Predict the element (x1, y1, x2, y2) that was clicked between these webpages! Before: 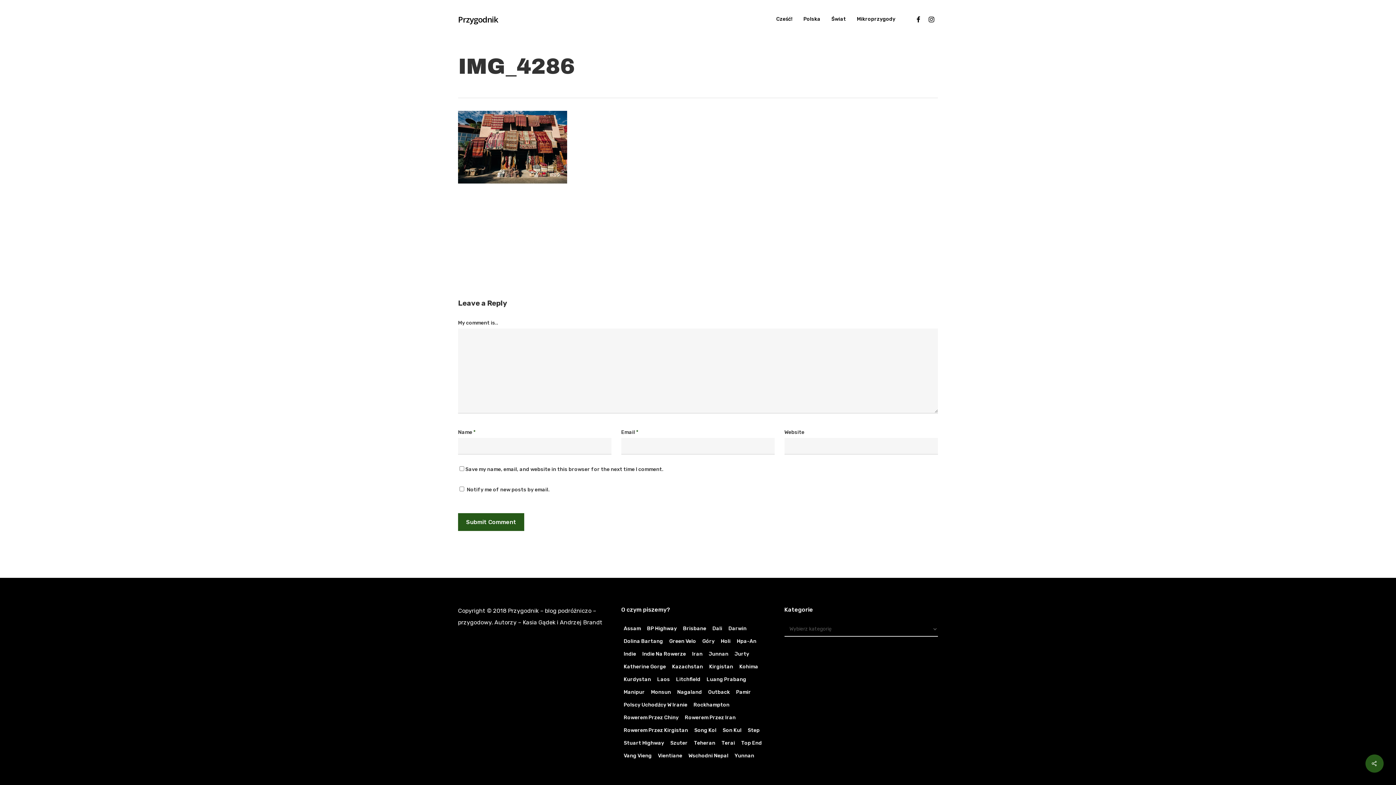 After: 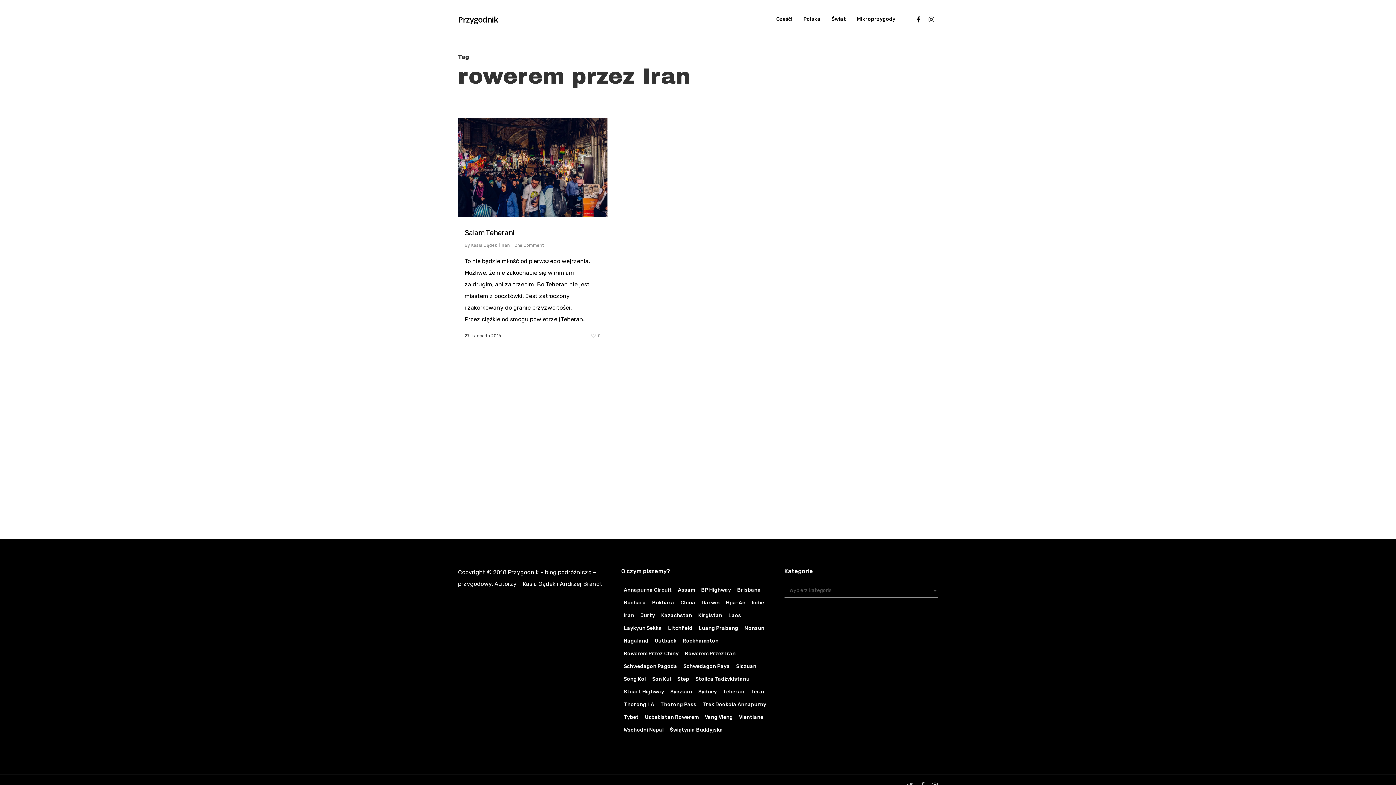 Action: label: rowerem przez Iran (1 element) bbox: (682, 712, 738, 724)